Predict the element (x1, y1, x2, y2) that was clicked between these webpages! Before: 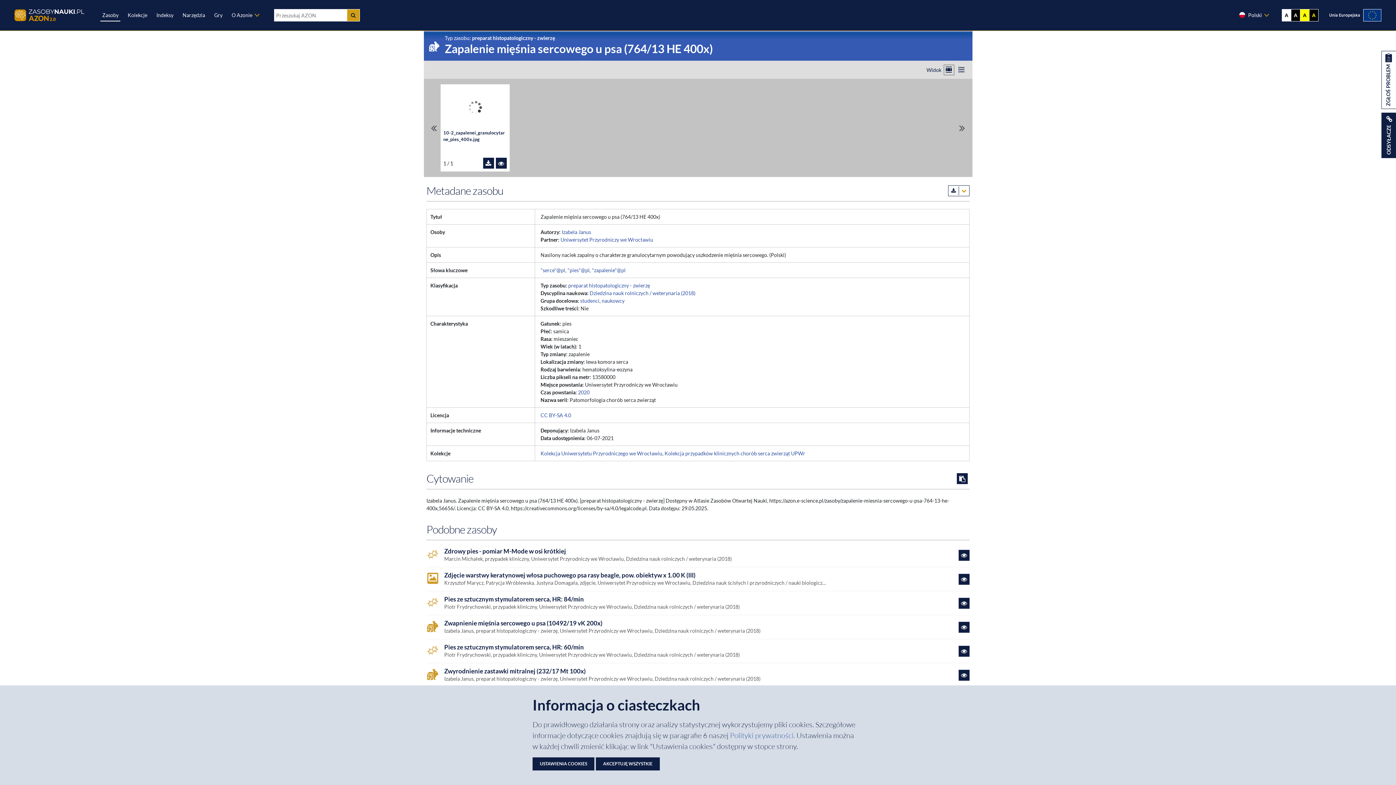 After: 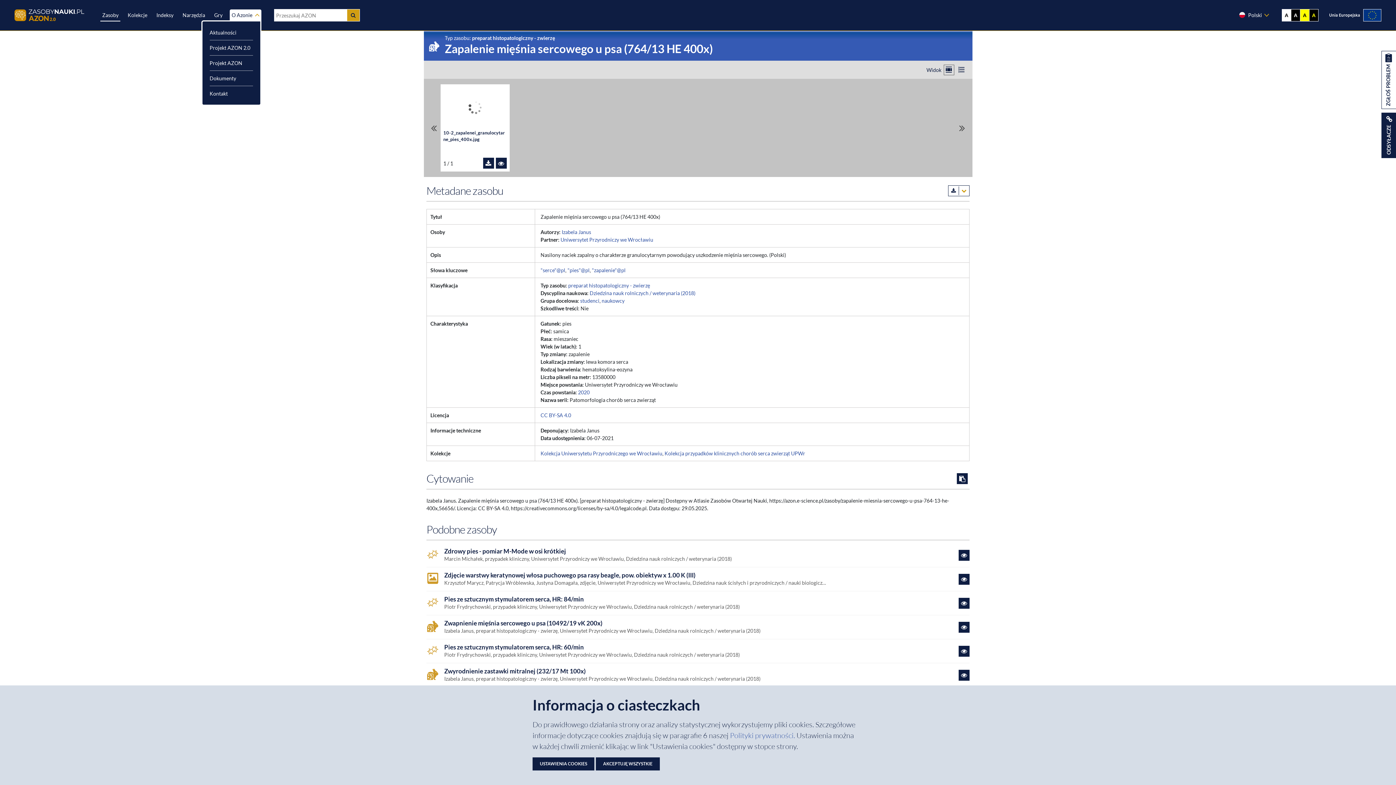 Action: bbox: (229, 9, 261, 21) label: O Azonie